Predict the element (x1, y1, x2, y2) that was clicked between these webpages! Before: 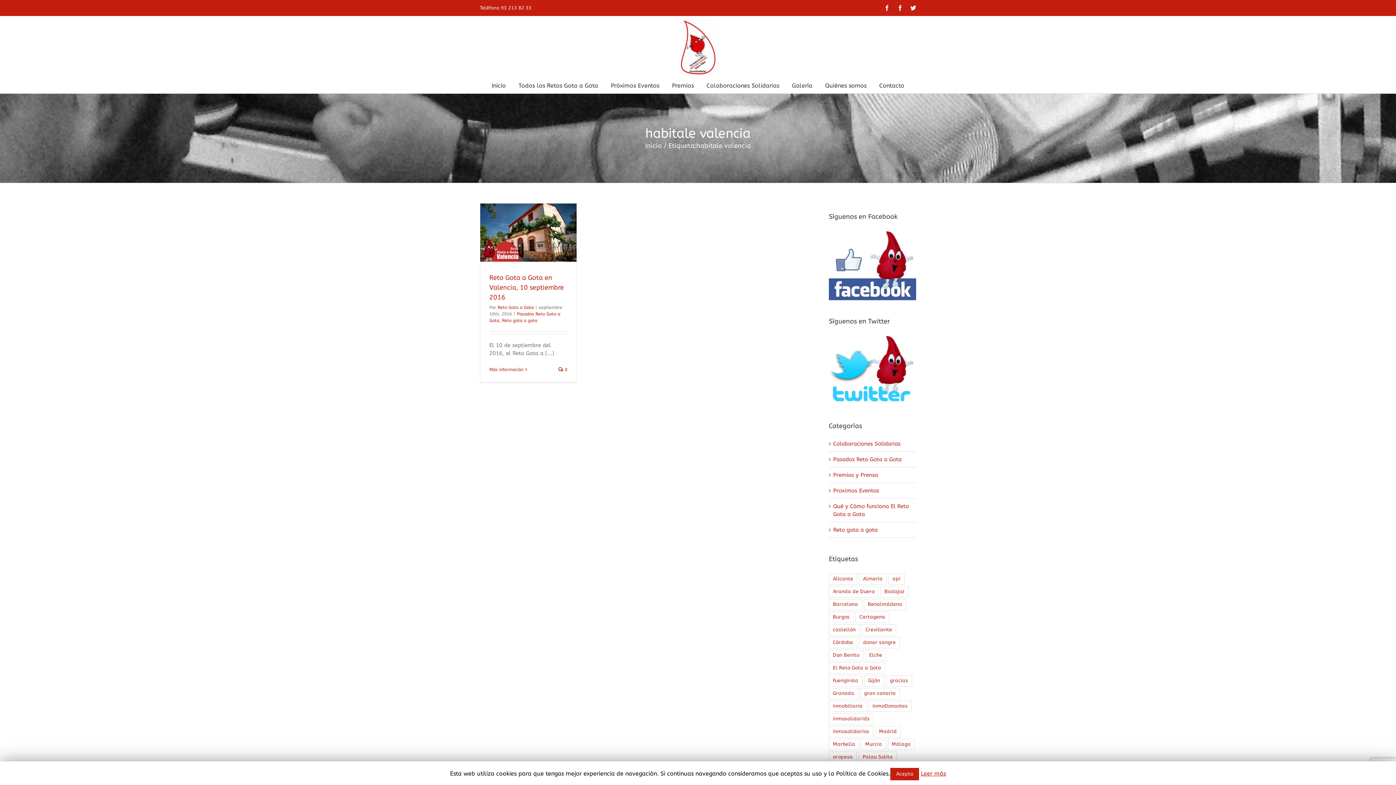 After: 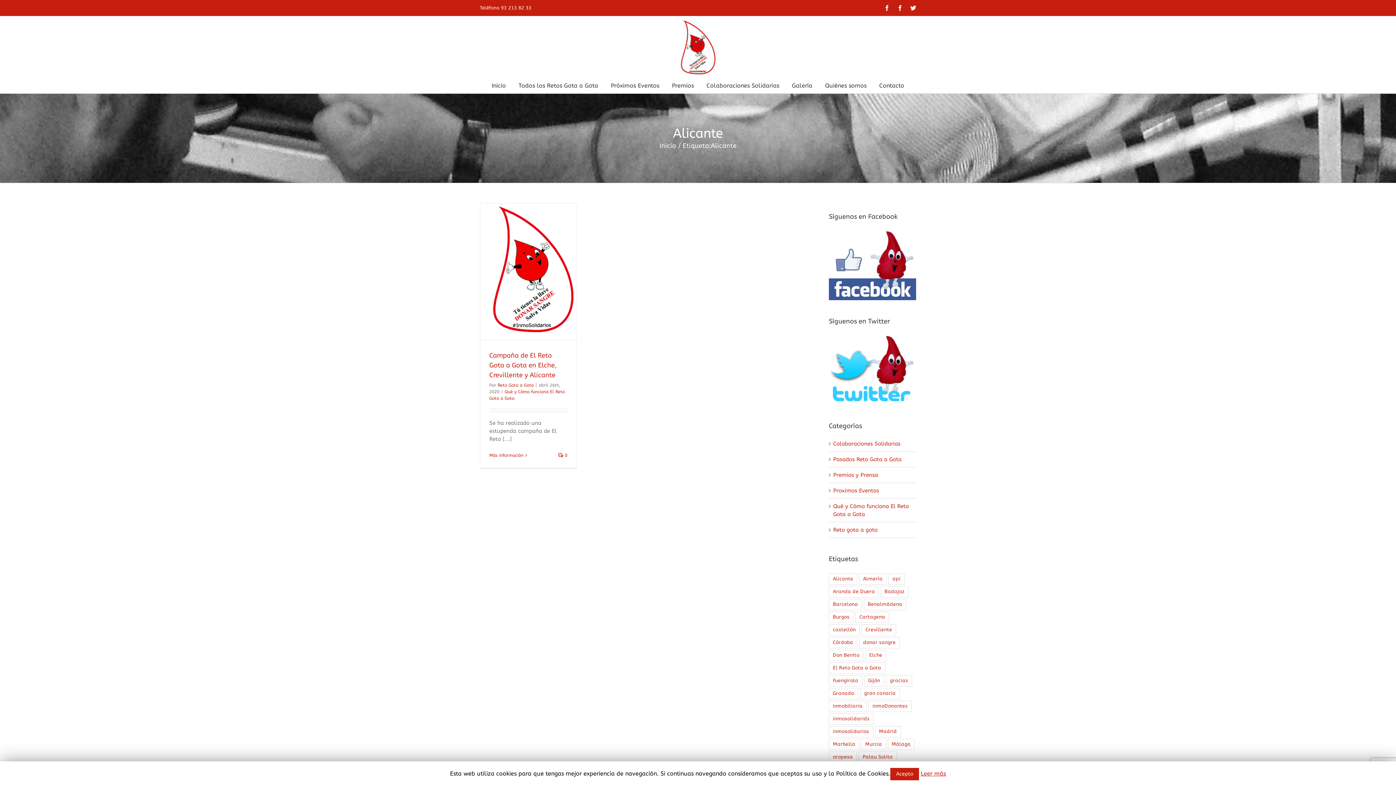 Action: label: Alicante (1 elemento) bbox: (829, 573, 857, 584)